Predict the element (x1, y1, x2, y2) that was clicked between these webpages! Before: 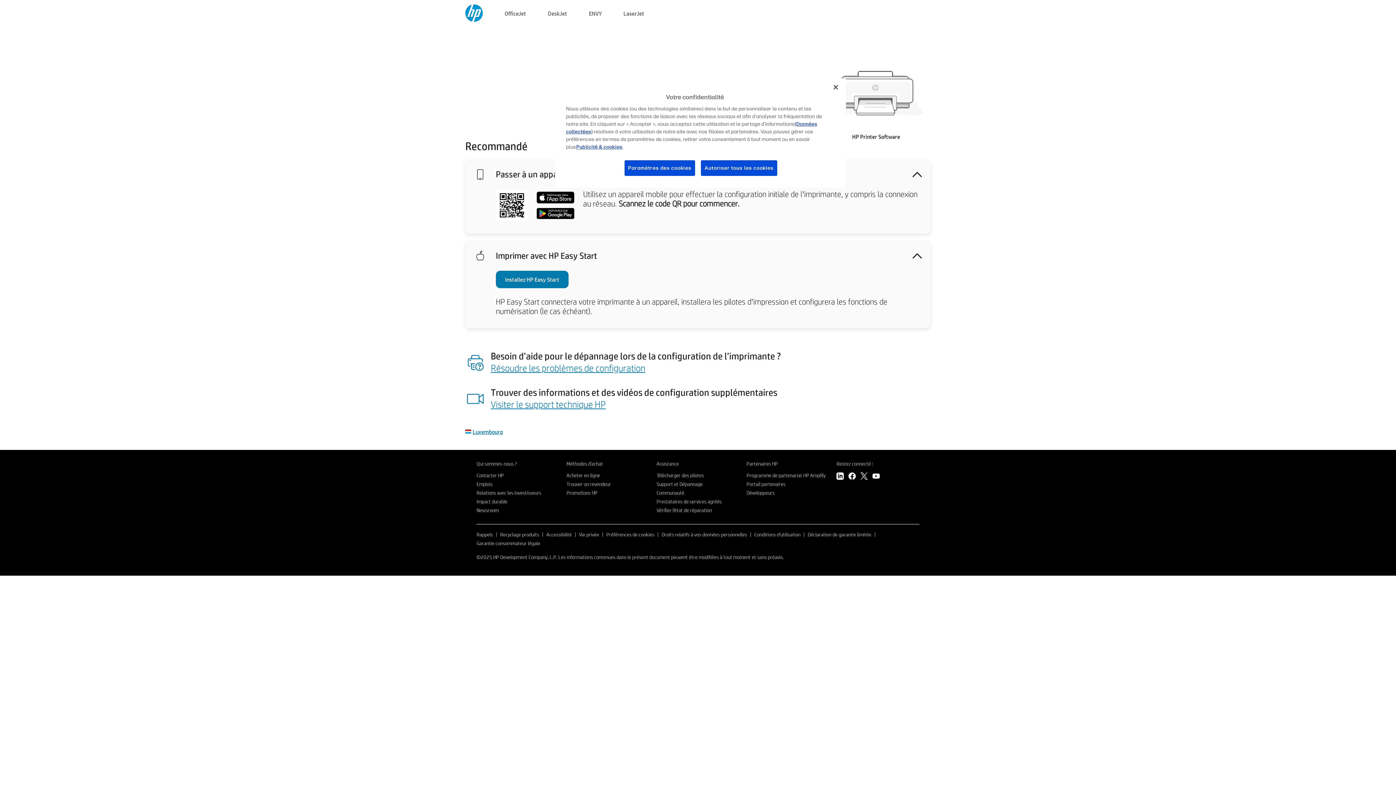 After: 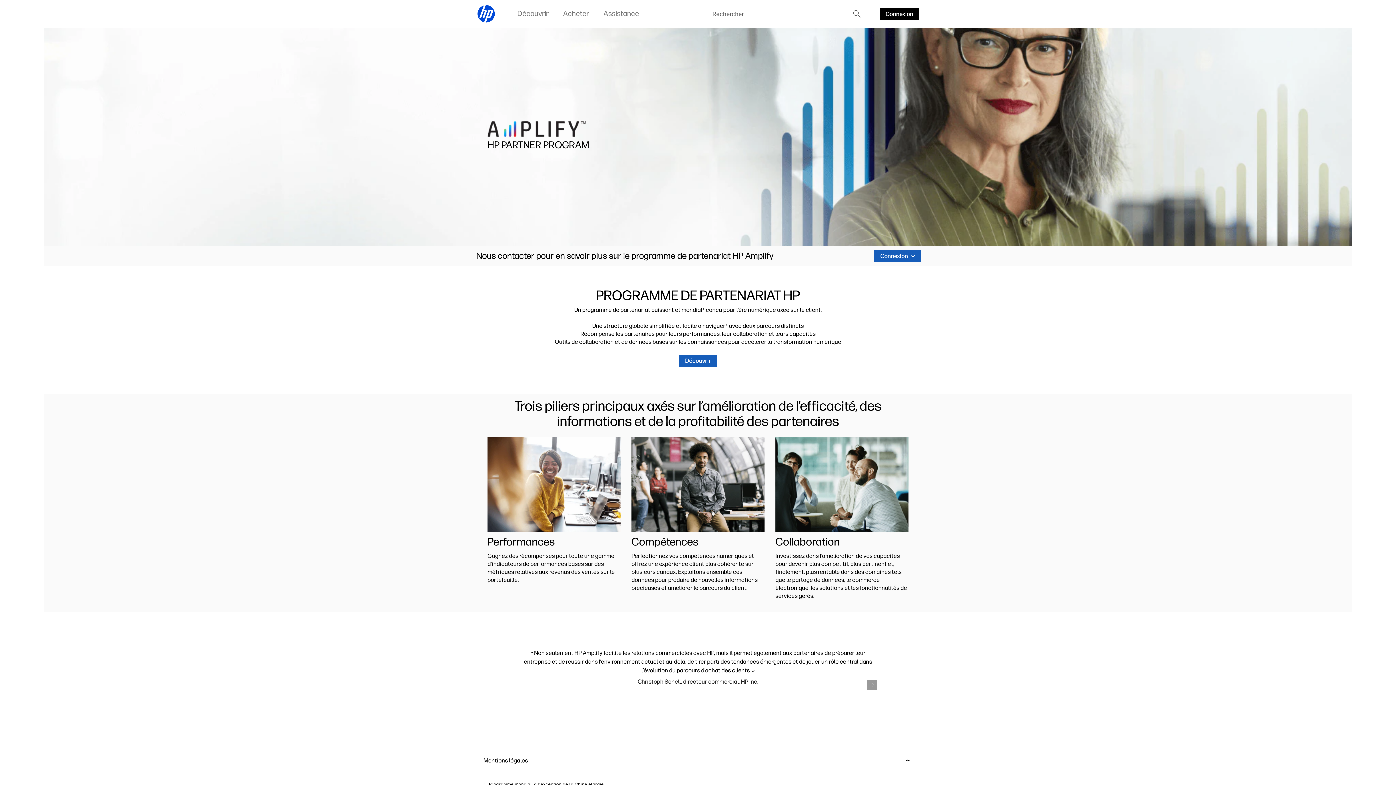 Action: label: Programme de partenariat HP Amplify bbox: (746, 472, 825, 478)